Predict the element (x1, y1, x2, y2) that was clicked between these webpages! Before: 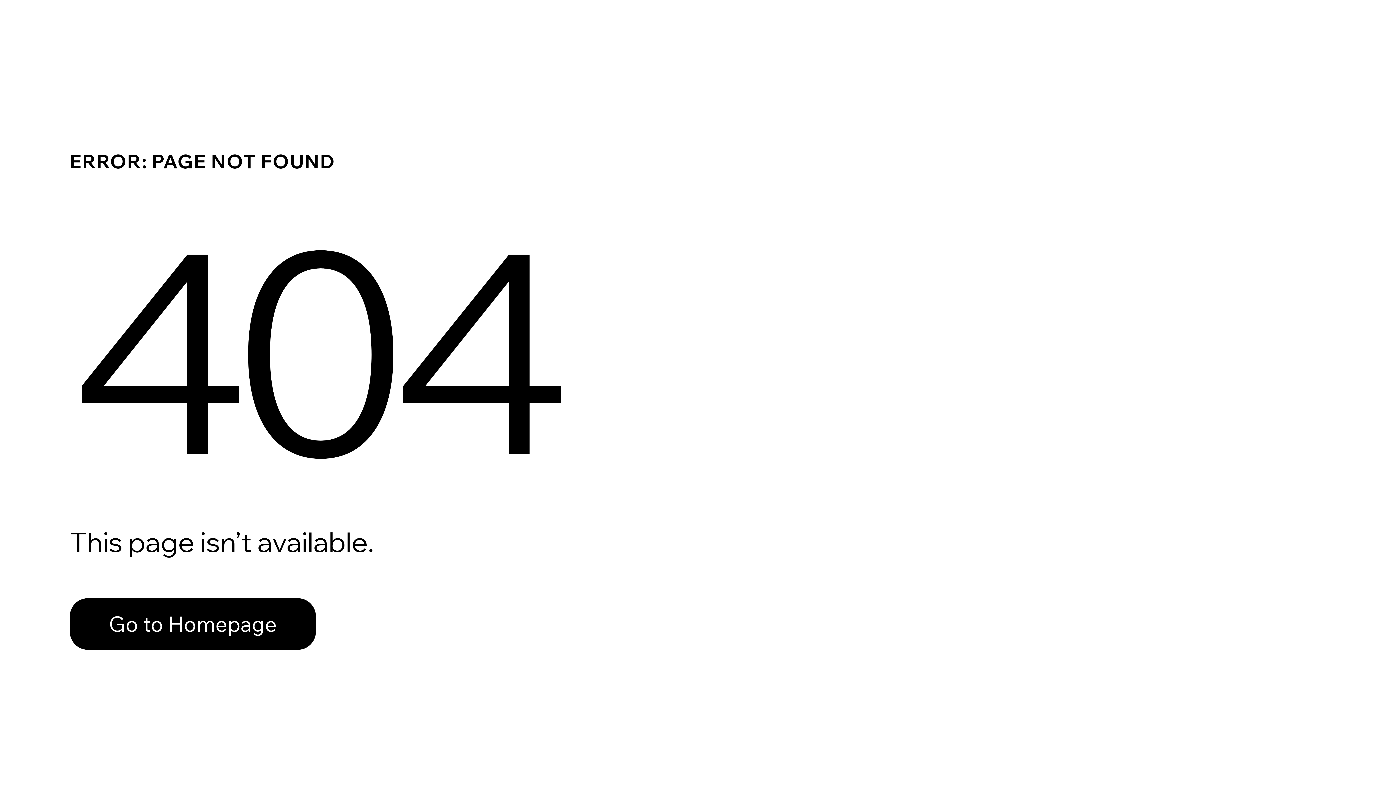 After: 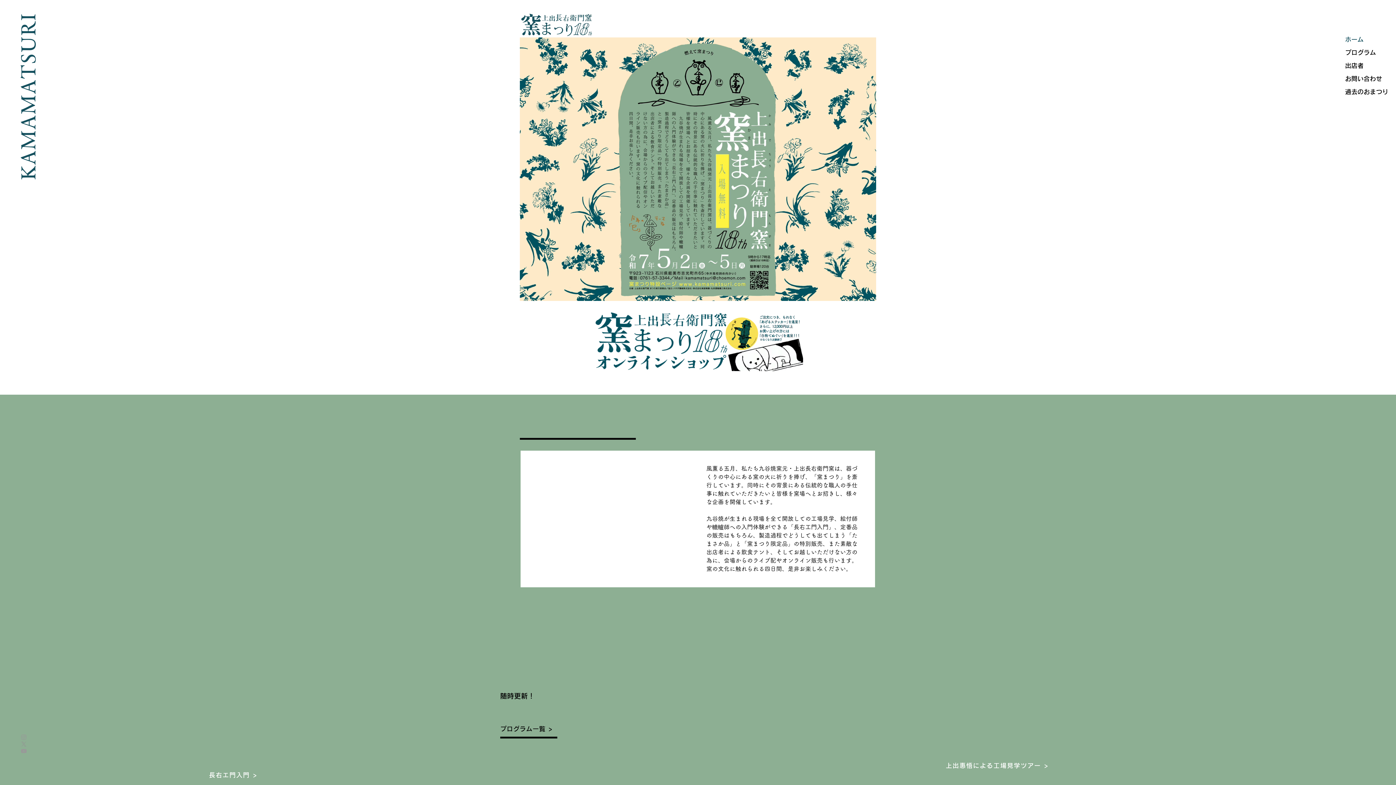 Action: label: Go to Homepage bbox: (69, 582, 768, 659)